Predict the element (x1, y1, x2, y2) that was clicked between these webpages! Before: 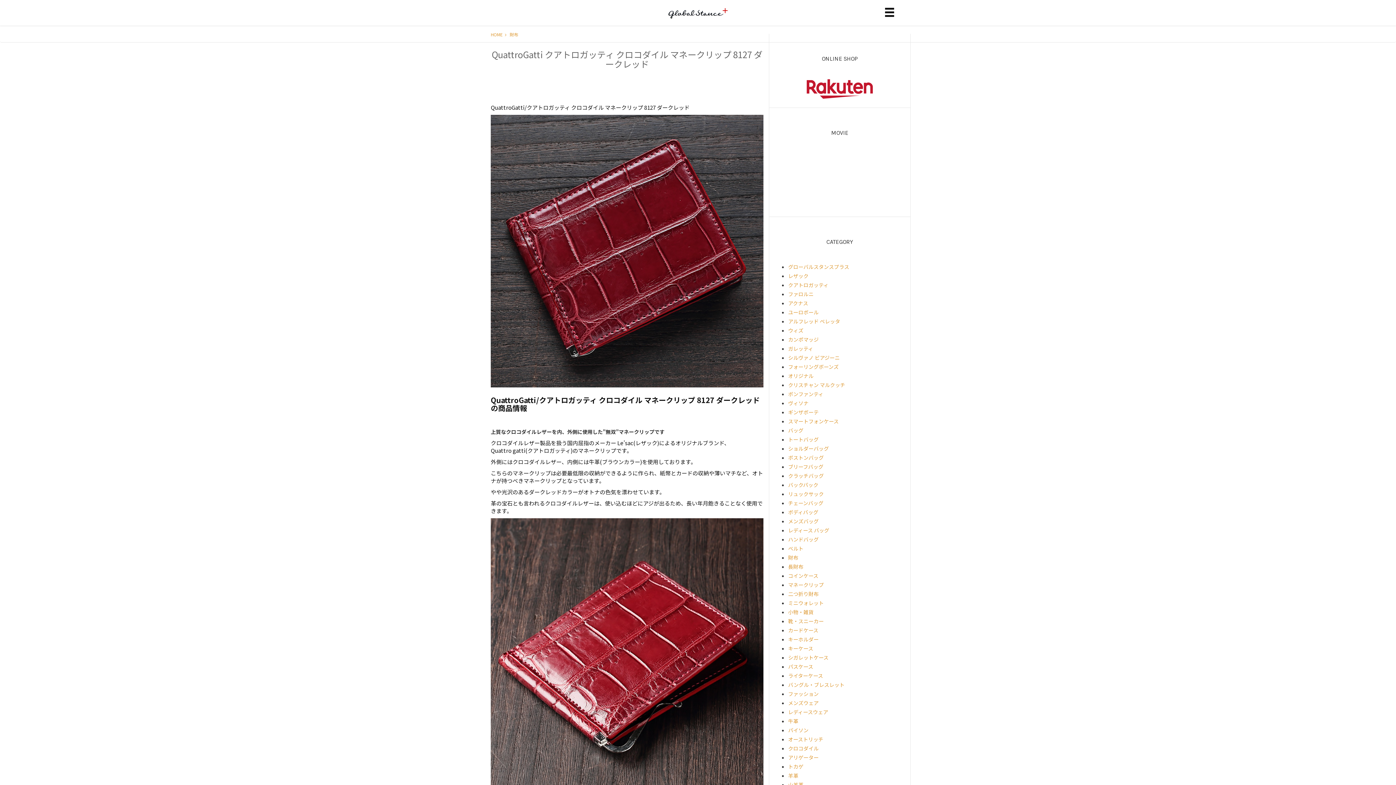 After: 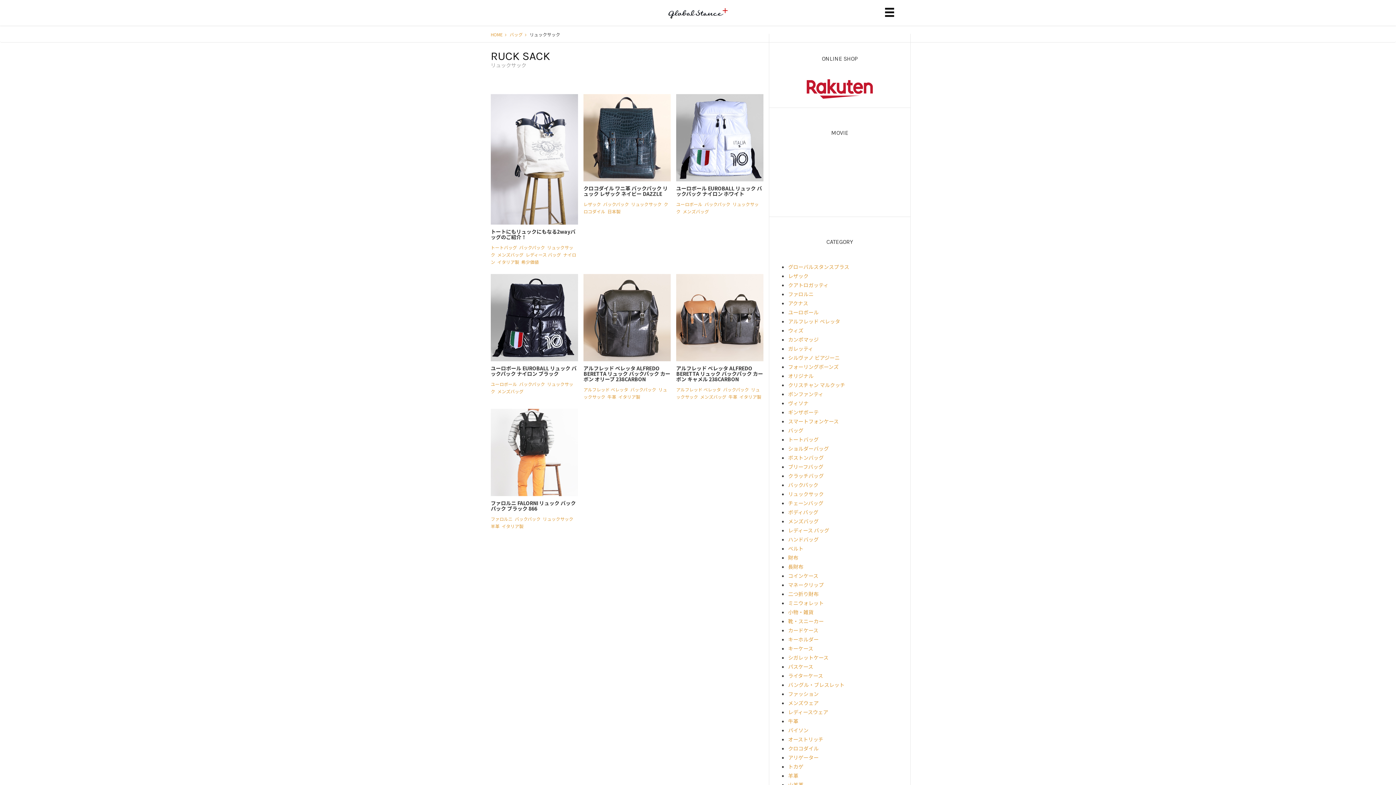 Action: bbox: (788, 490, 824, 497) label: リュックサック